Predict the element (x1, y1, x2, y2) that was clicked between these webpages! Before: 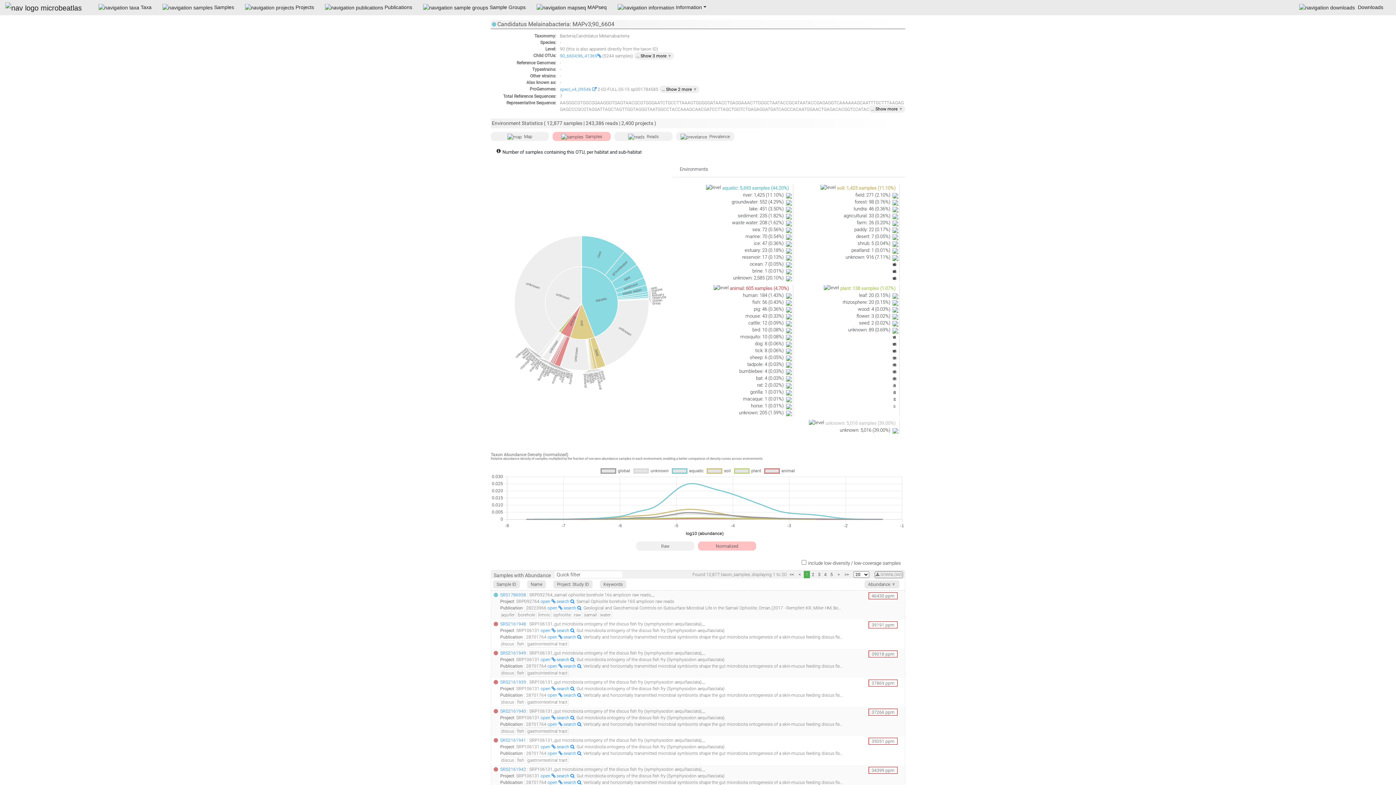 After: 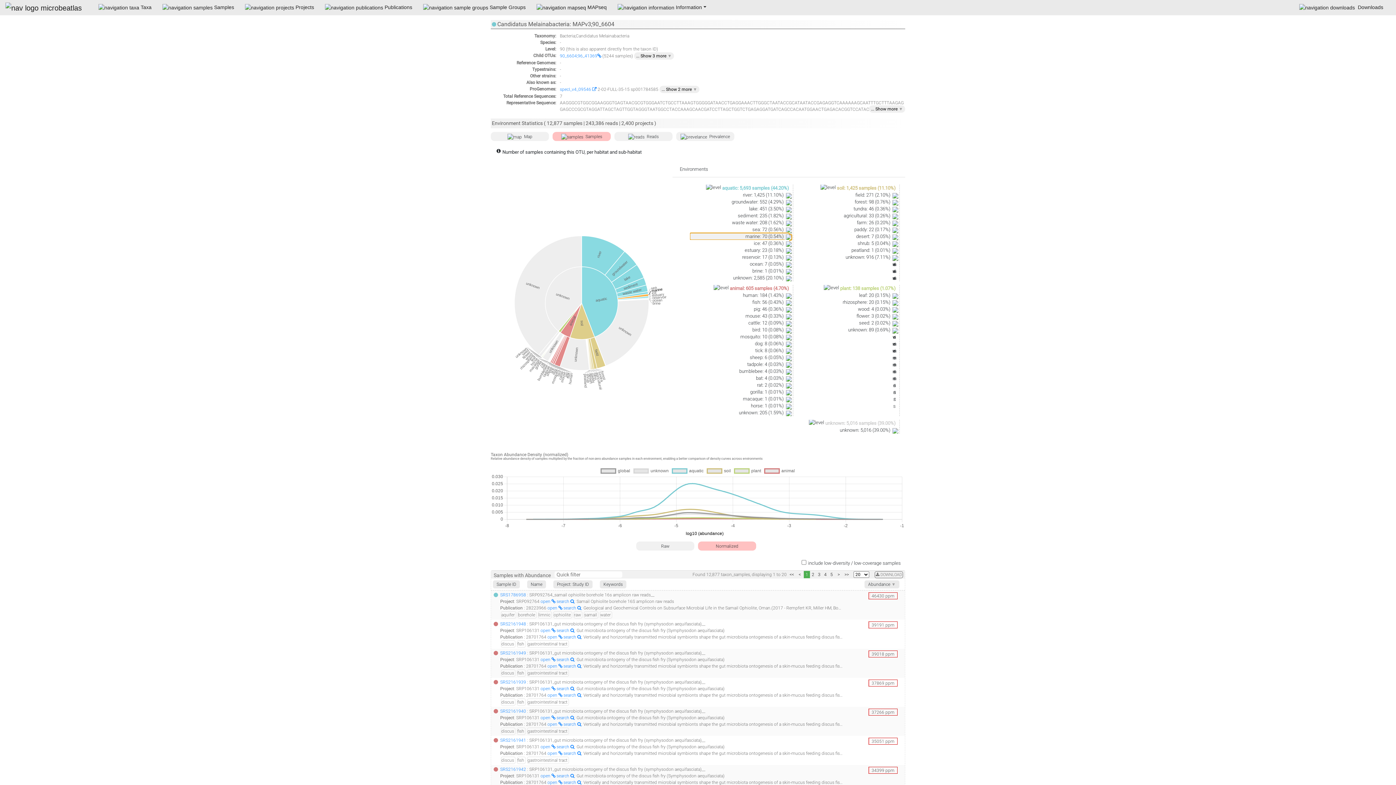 Action: bbox: (690, 233, 789, 240) label: marine: 70 (0.54%) 